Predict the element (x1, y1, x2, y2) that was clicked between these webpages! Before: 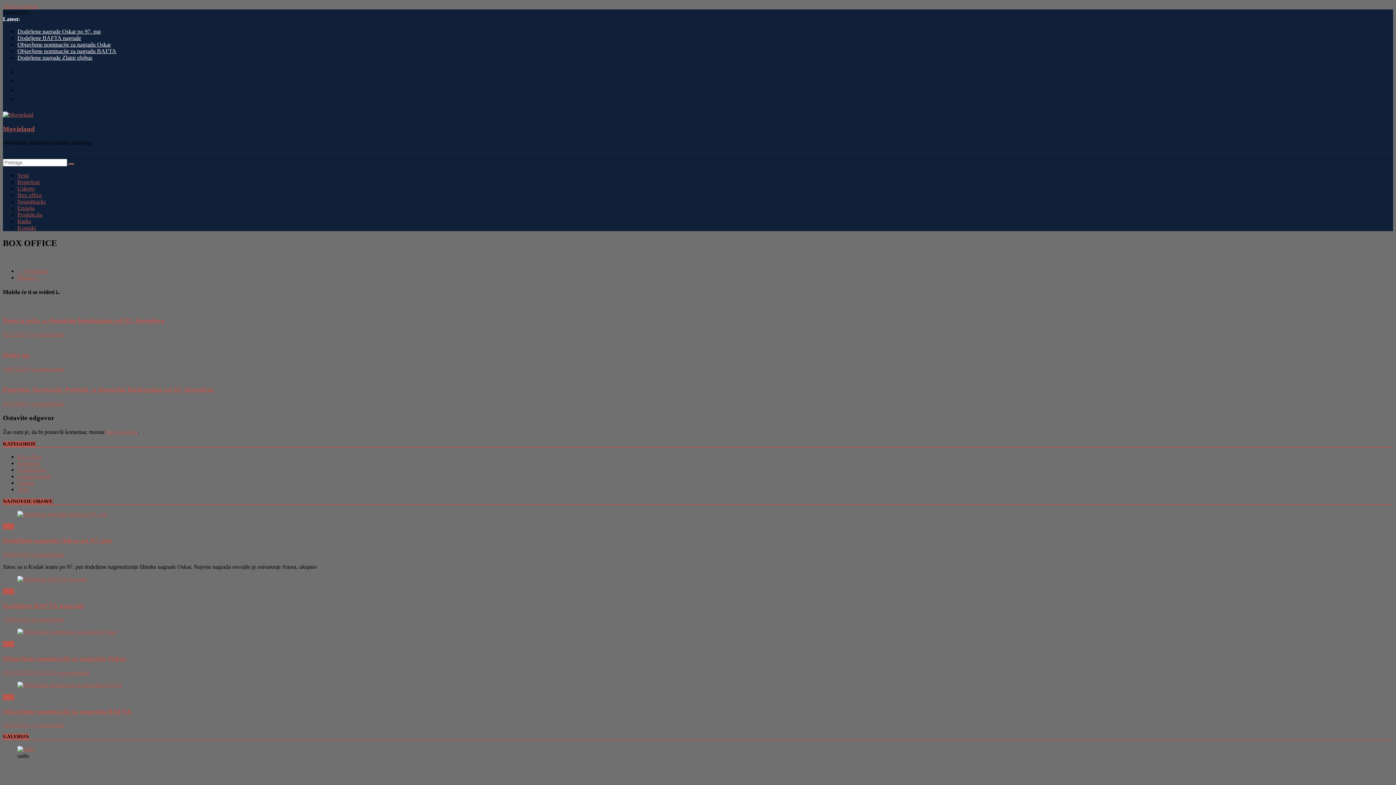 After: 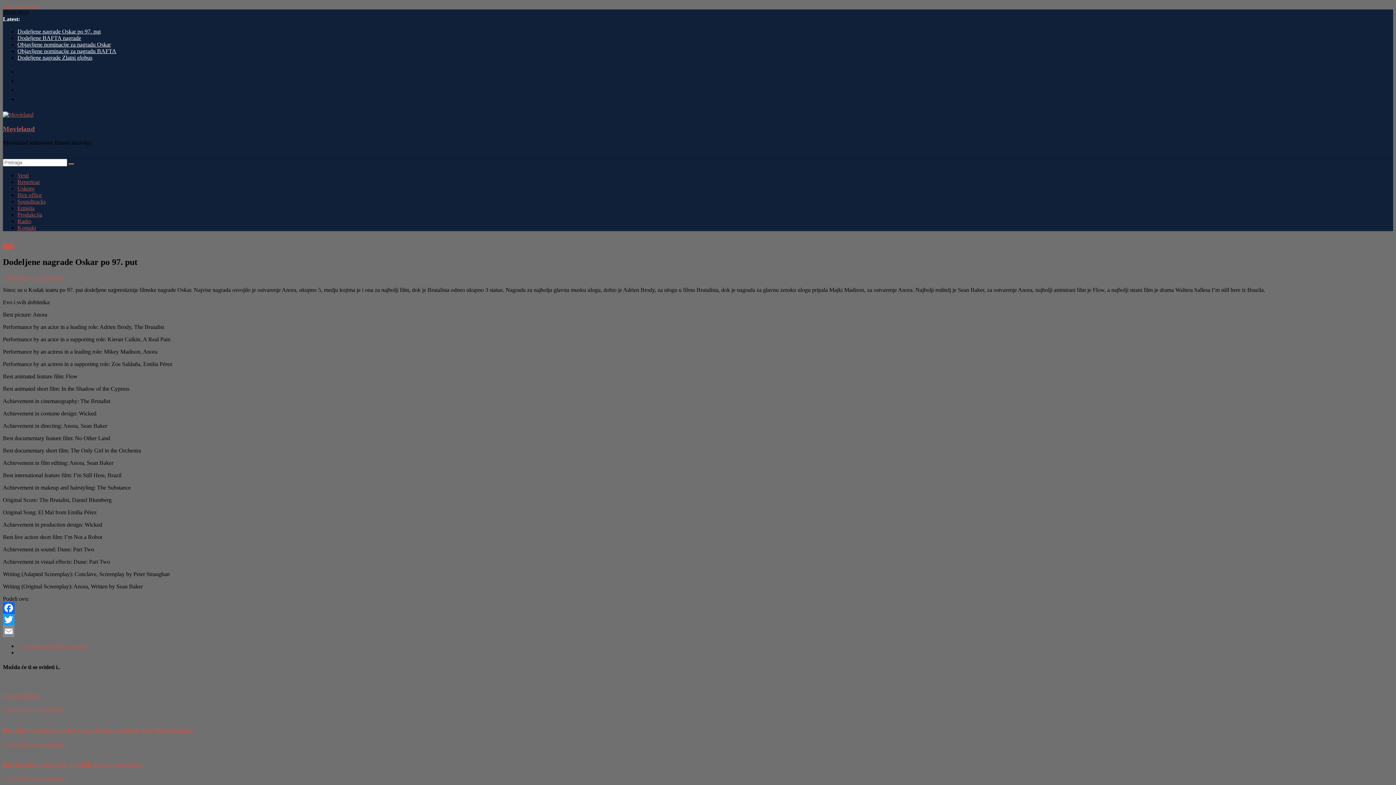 Action: bbox: (17, 511, 106, 517)